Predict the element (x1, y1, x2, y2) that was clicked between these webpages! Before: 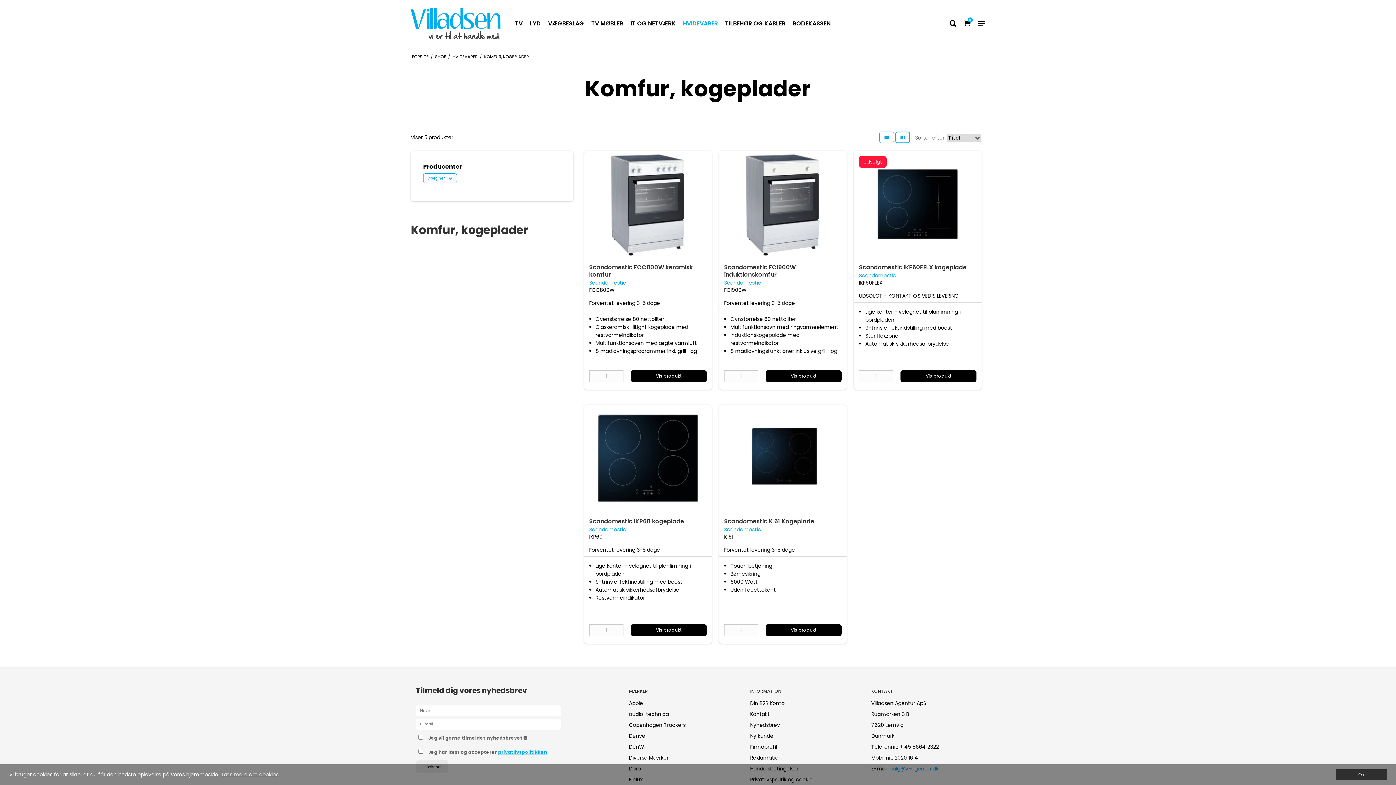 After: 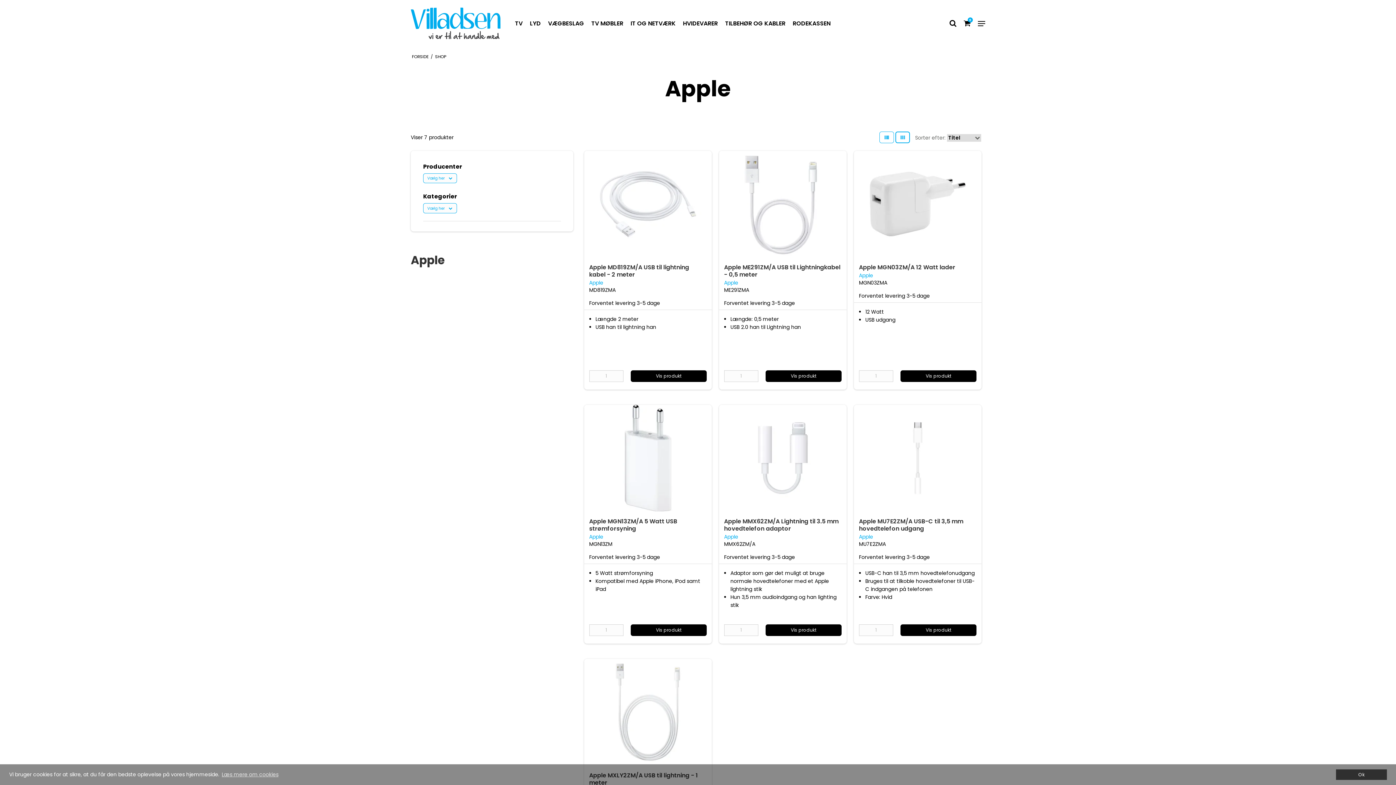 Action: label: Apple bbox: (629, 698, 743, 709)